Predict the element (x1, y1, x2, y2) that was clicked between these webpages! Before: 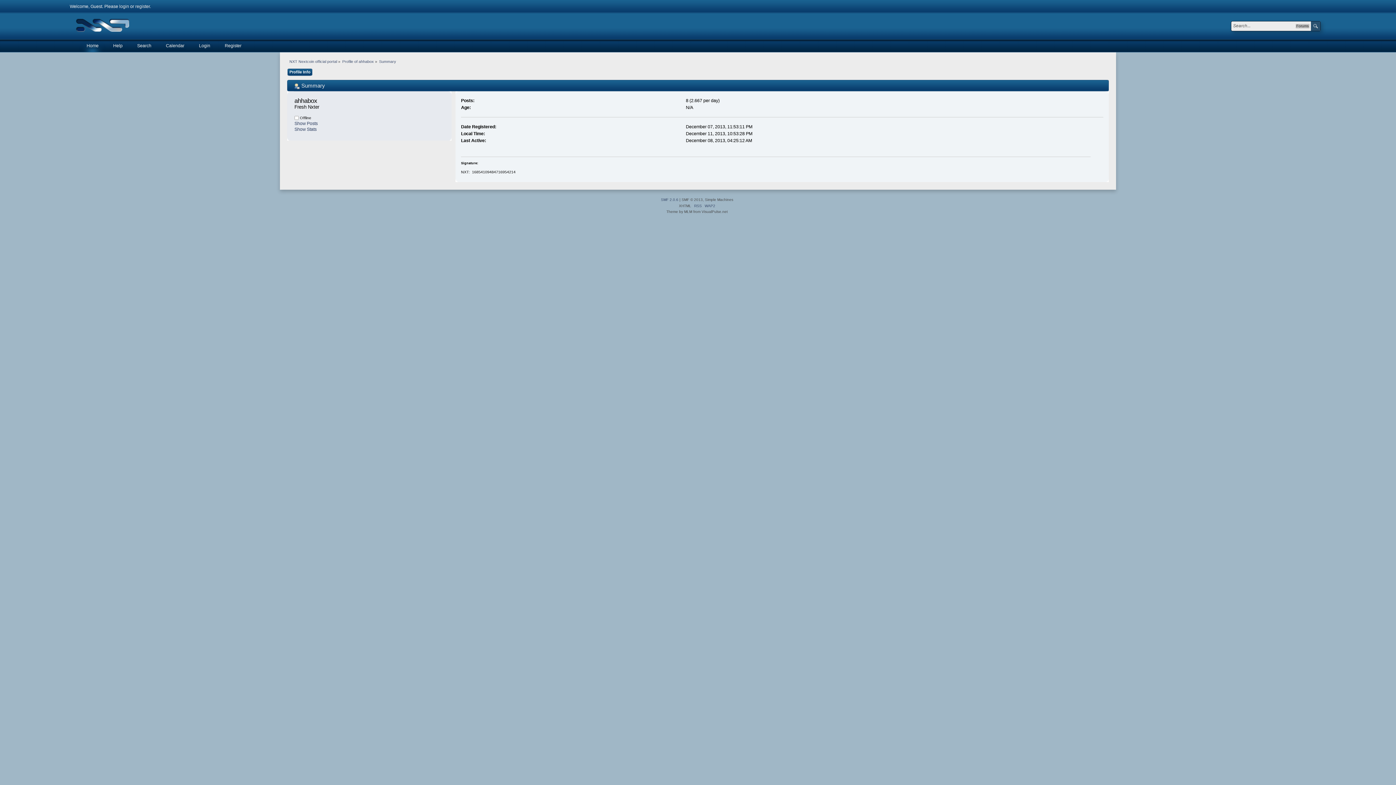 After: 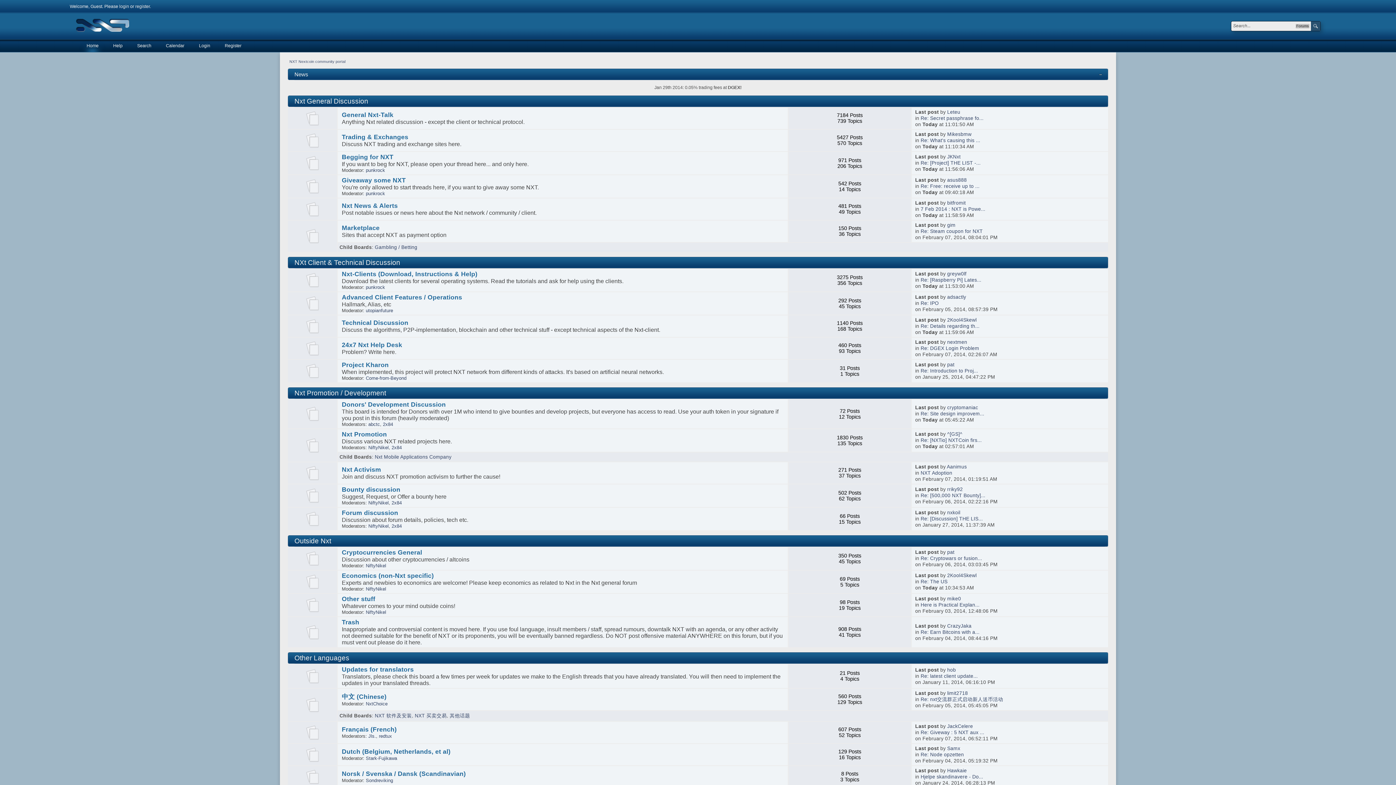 Action: label: Summary bbox: (379, 59, 396, 63)